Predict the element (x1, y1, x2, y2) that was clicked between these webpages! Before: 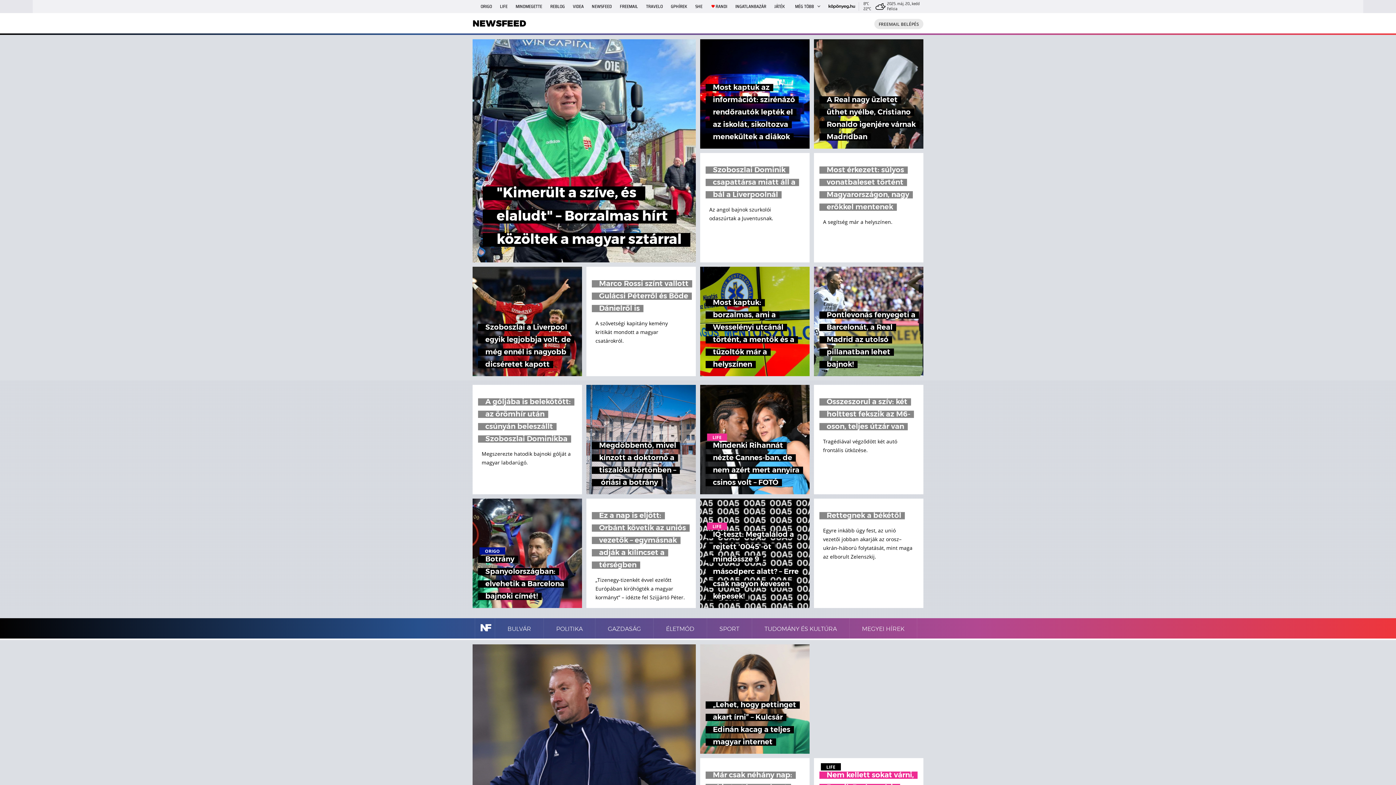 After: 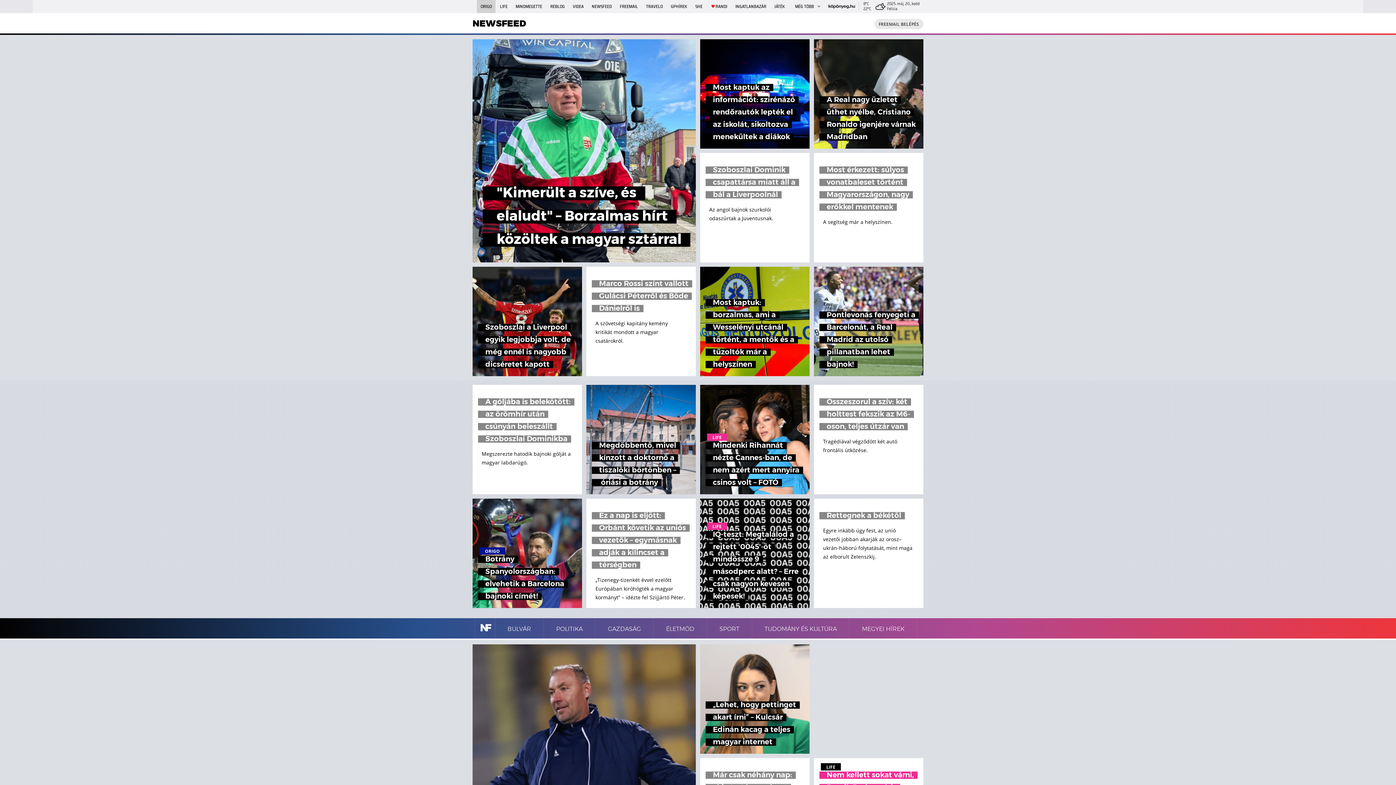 Action: label: ORIGO bbox: (477, 0, 495, 13)